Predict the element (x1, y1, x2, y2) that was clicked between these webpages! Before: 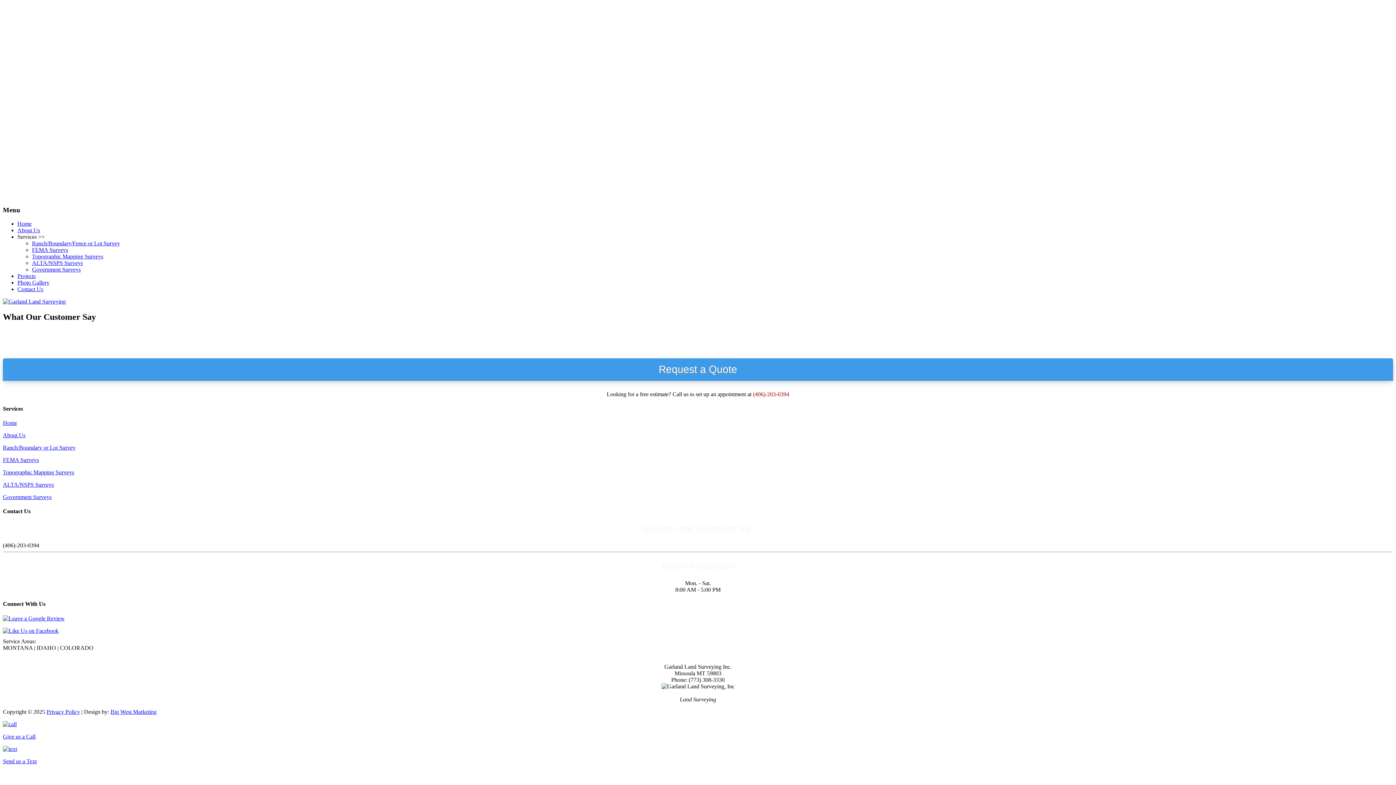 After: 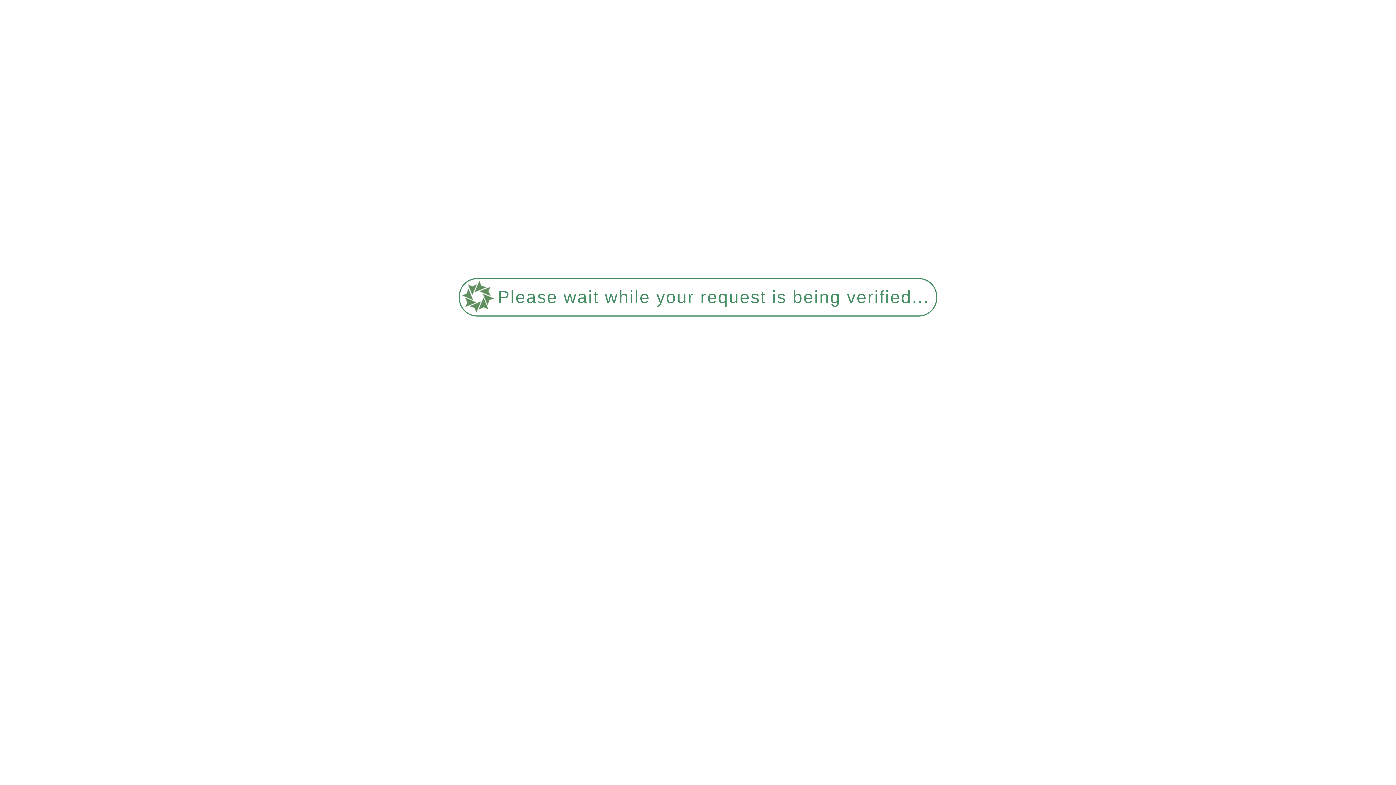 Action: label: compass

MONTANA • IDAHO • COLORADO

406-203-0394
Call For Your FREE Estimate bbox: (2, 5, 1393, 199)